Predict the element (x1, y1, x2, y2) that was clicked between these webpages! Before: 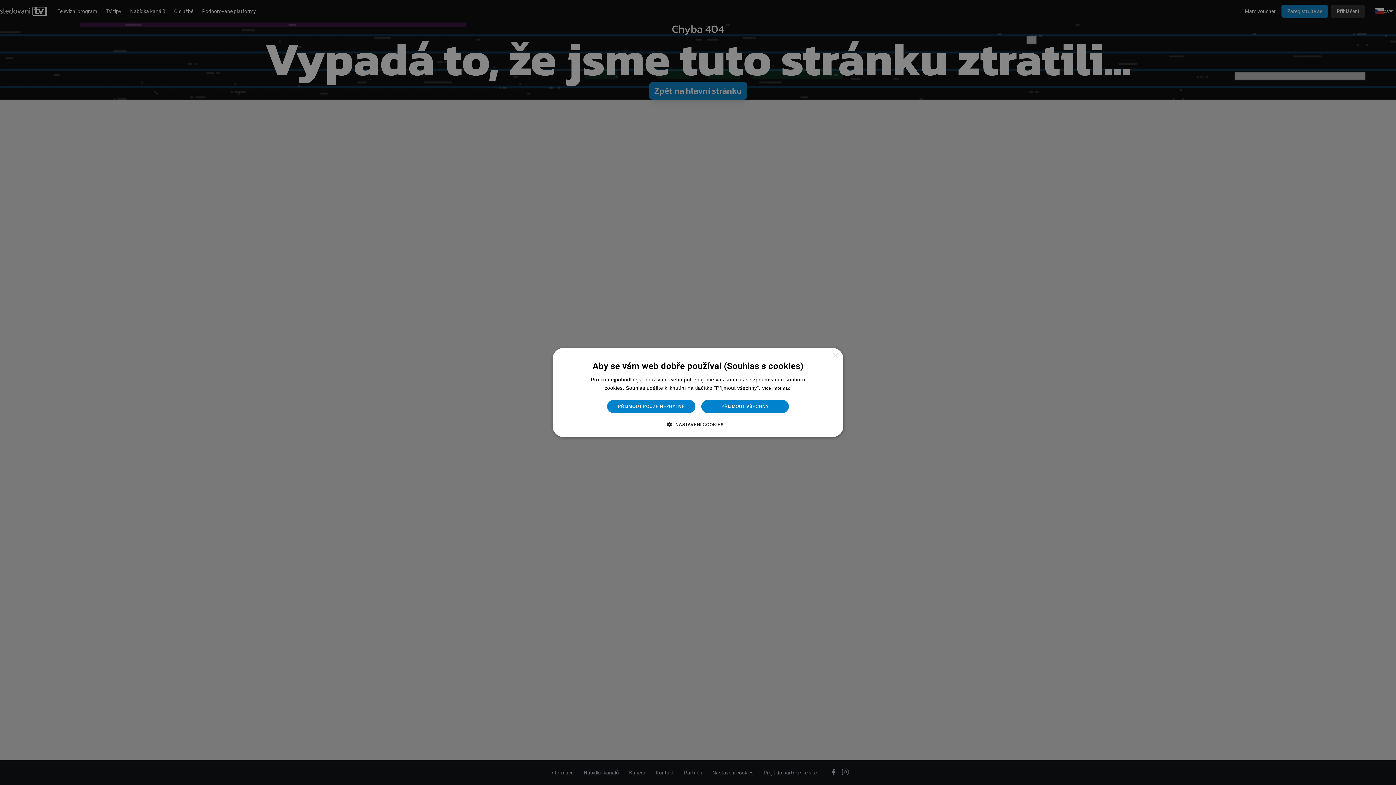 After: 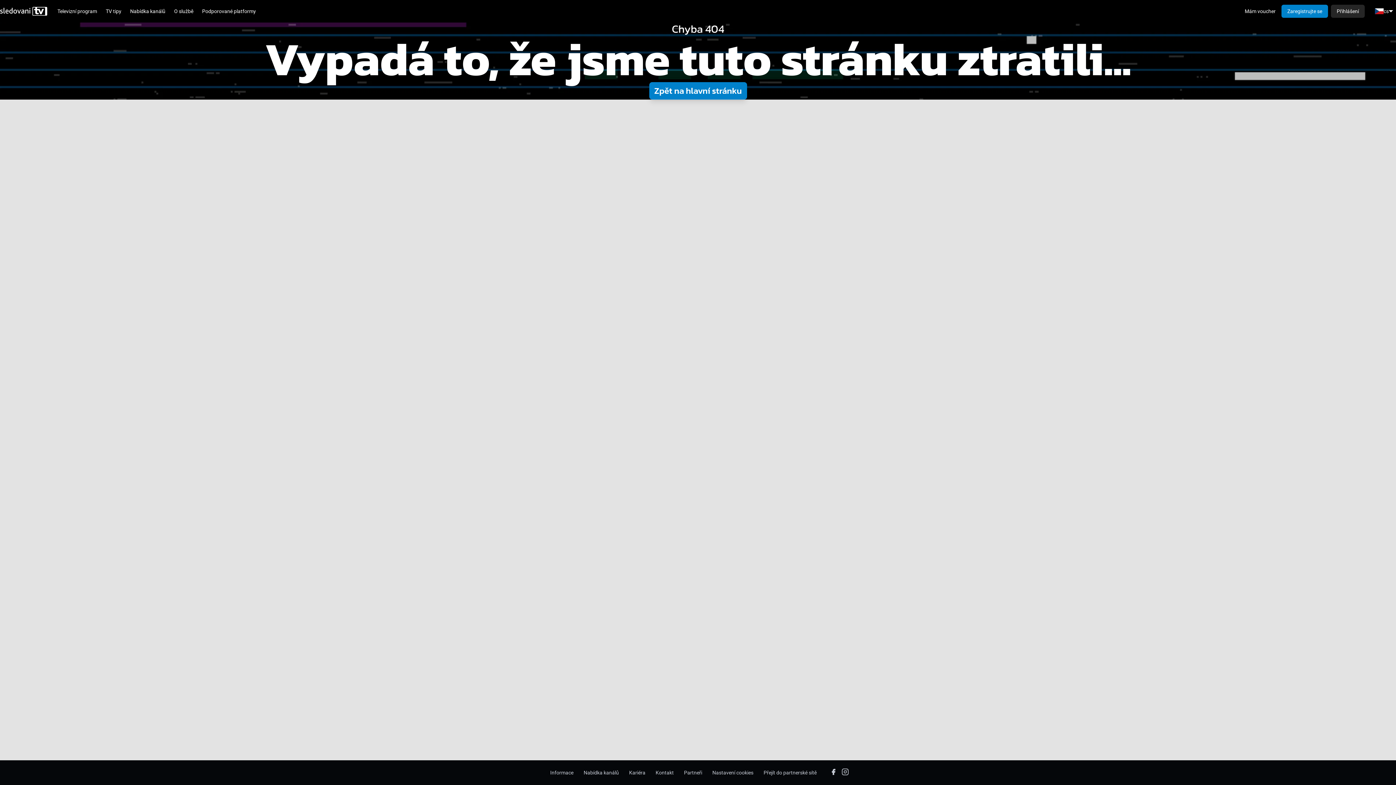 Action: bbox: (606, 399, 696, 413) label: PŘIJMOUT POUZE NEZBYTNÉ